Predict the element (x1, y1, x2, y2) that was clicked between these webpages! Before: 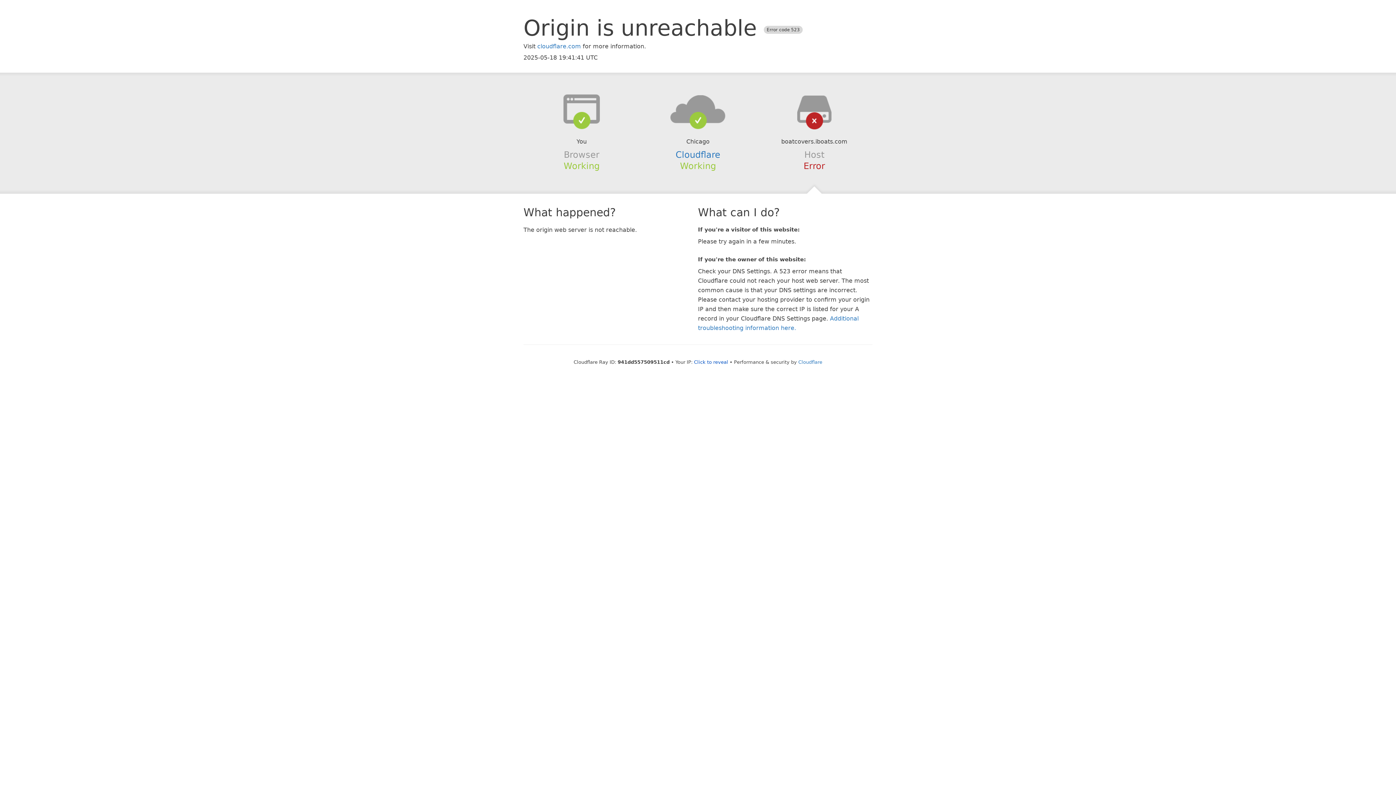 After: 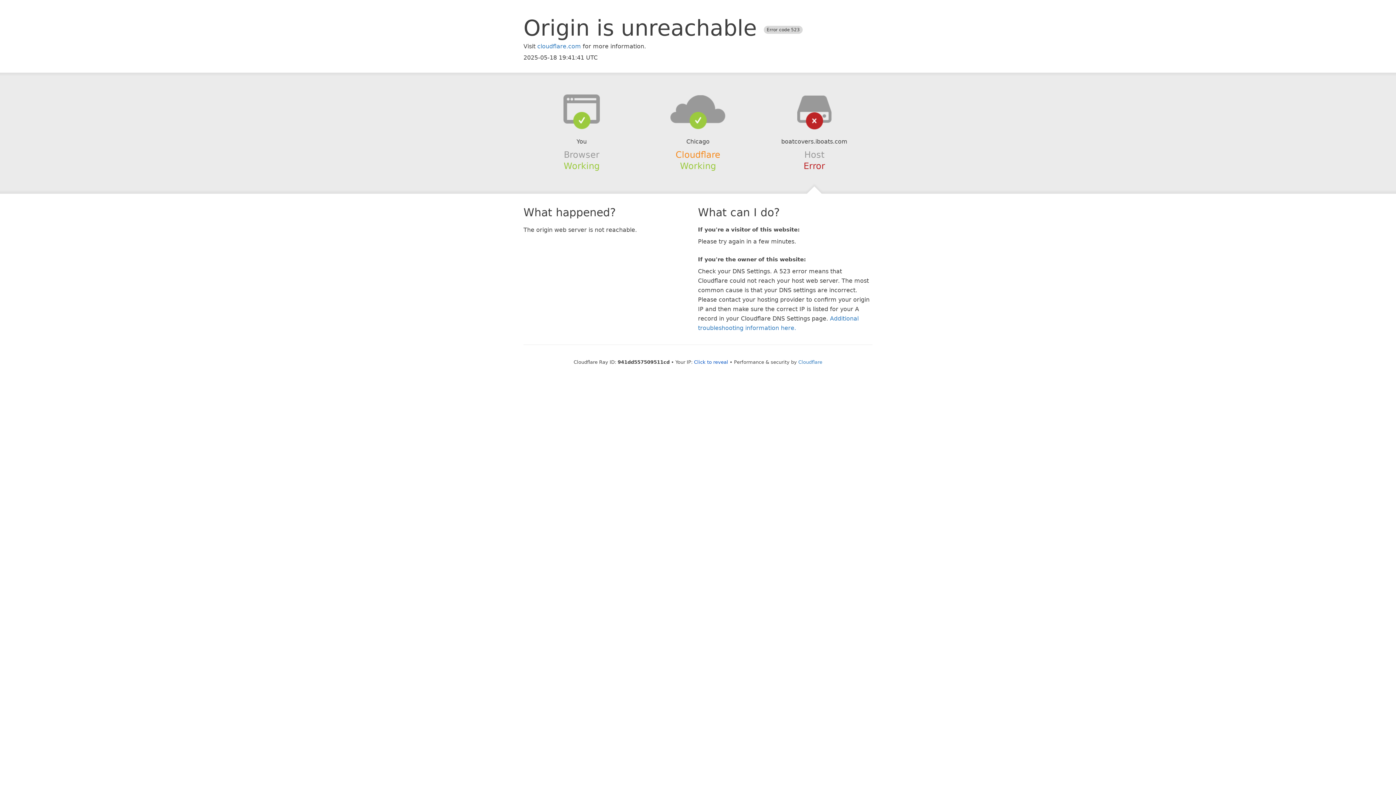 Action: bbox: (675, 149, 720, 159) label: Cloudflare